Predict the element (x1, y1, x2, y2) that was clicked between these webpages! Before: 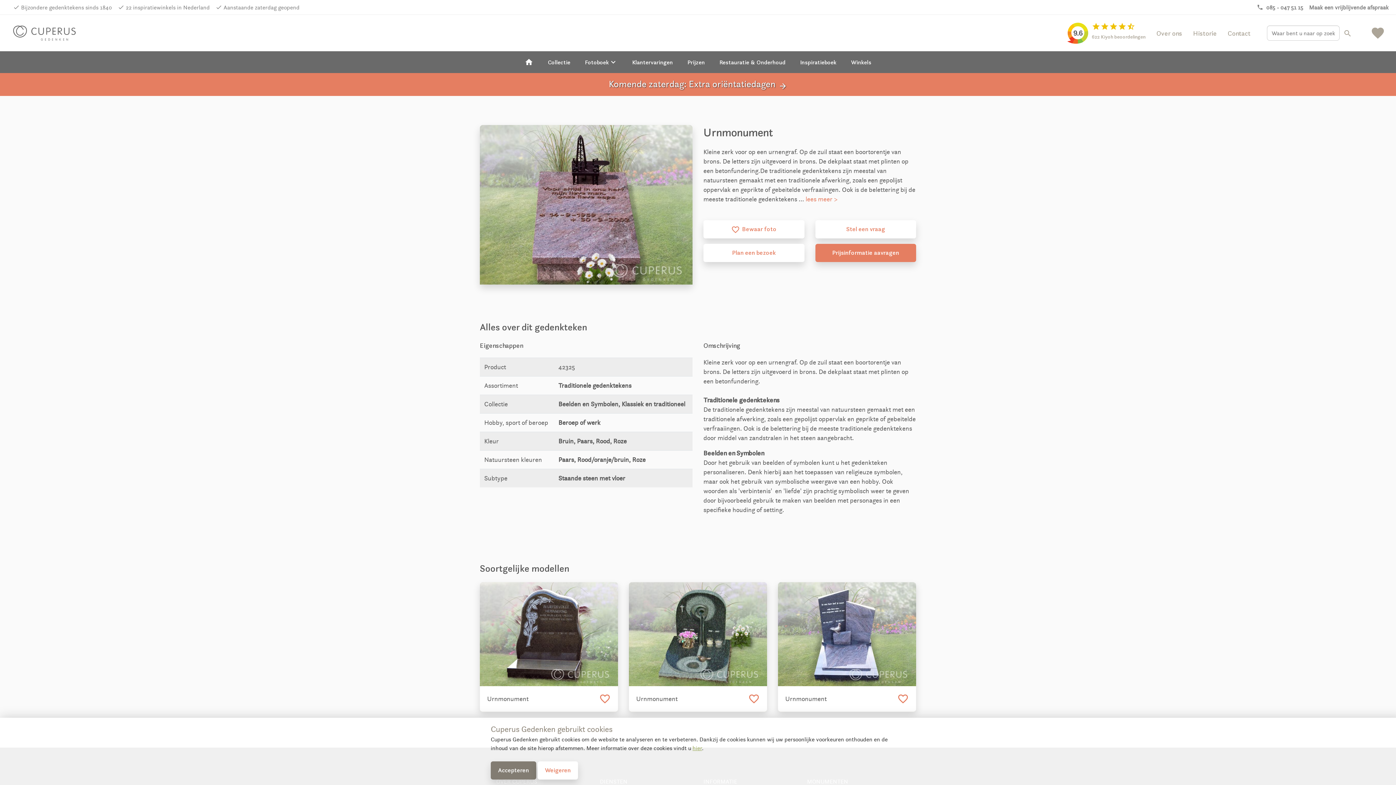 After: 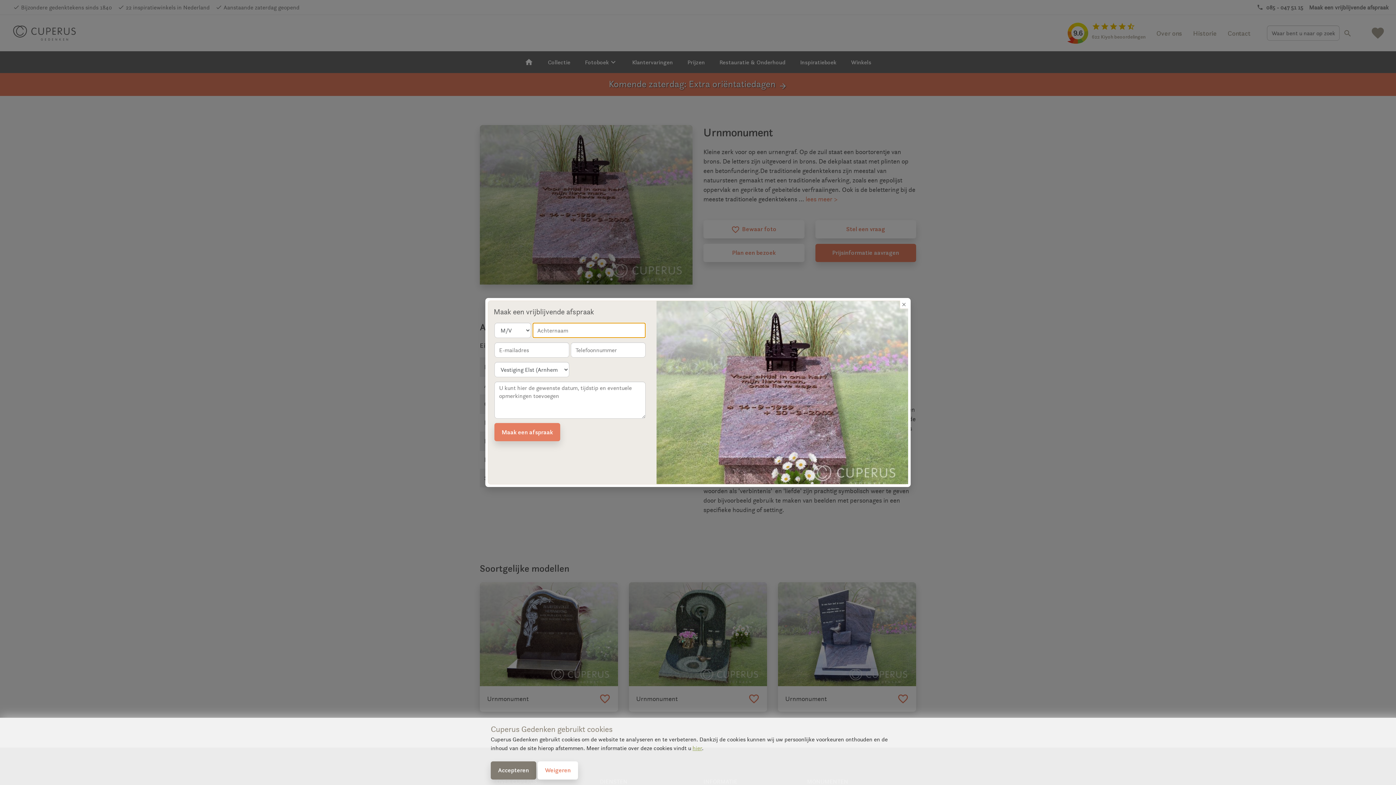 Action: label: Plan een bezoek bbox: (703, 244, 804, 262)